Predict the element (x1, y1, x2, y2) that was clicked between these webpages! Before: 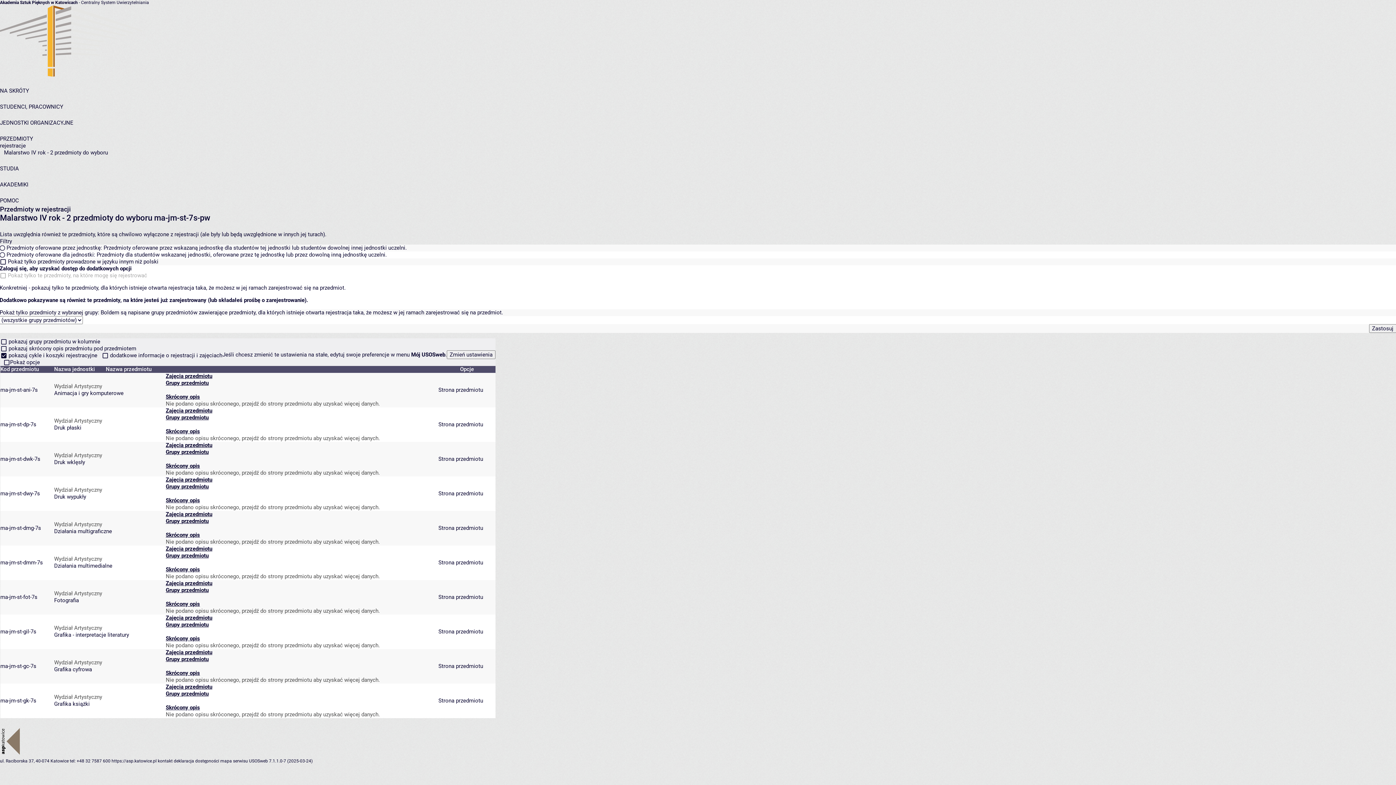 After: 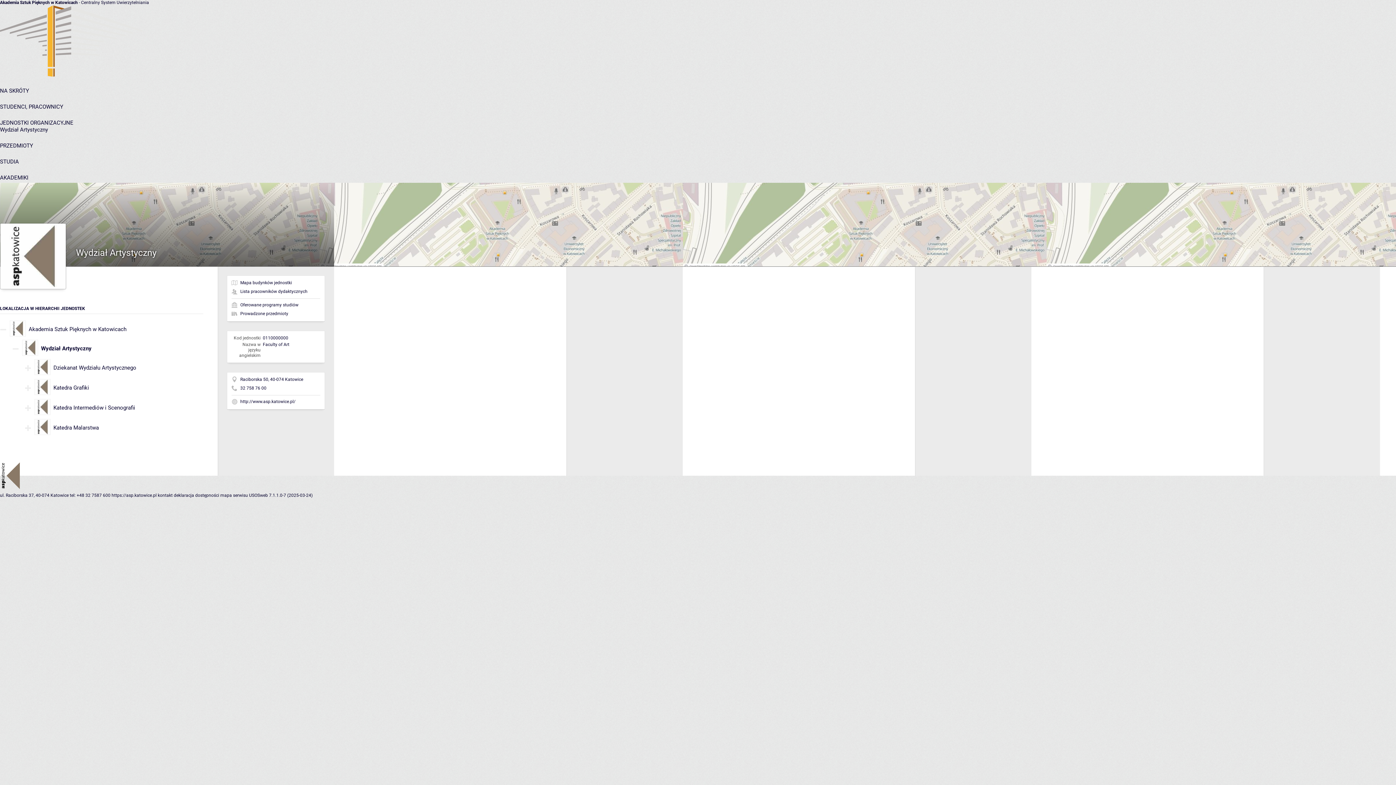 Action: label: Wydział Artystyczny bbox: (54, 417, 102, 424)